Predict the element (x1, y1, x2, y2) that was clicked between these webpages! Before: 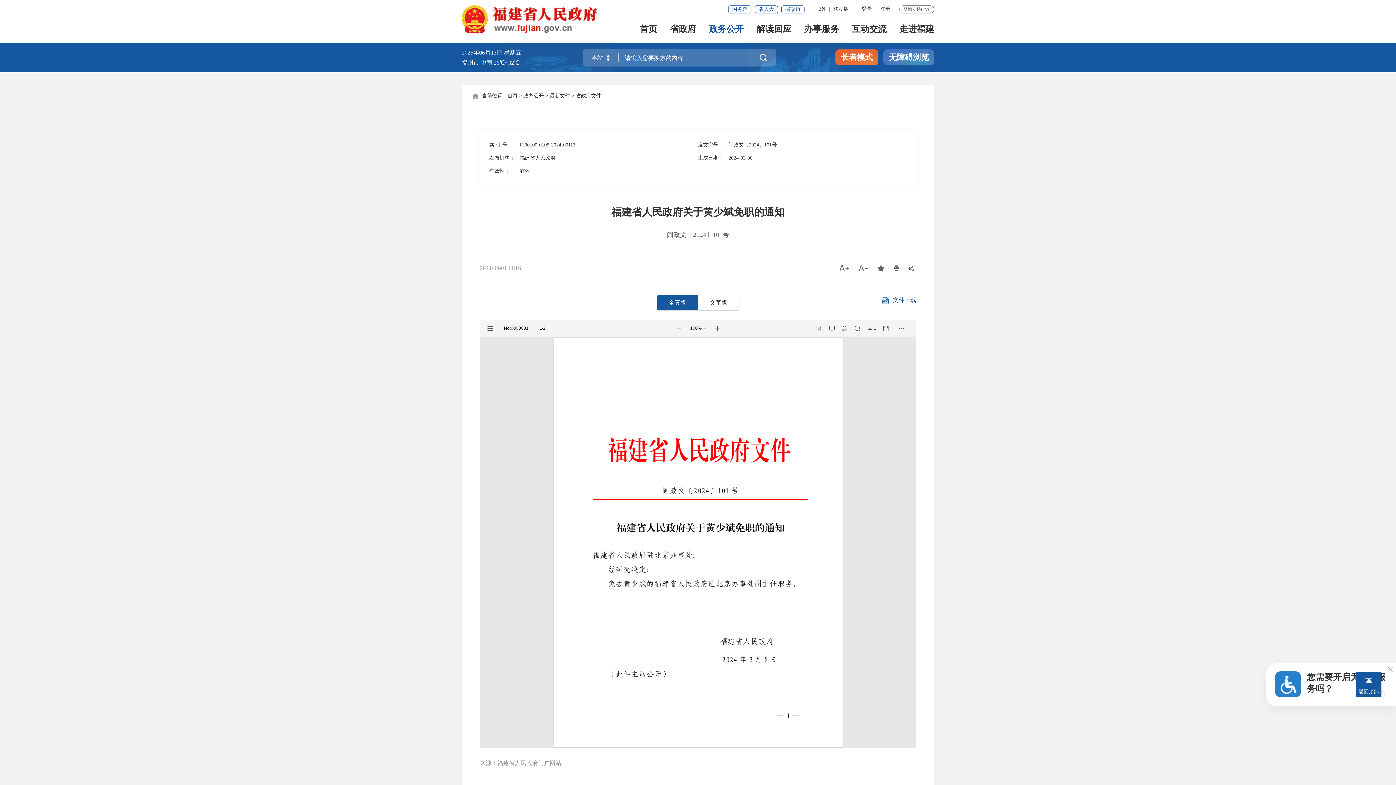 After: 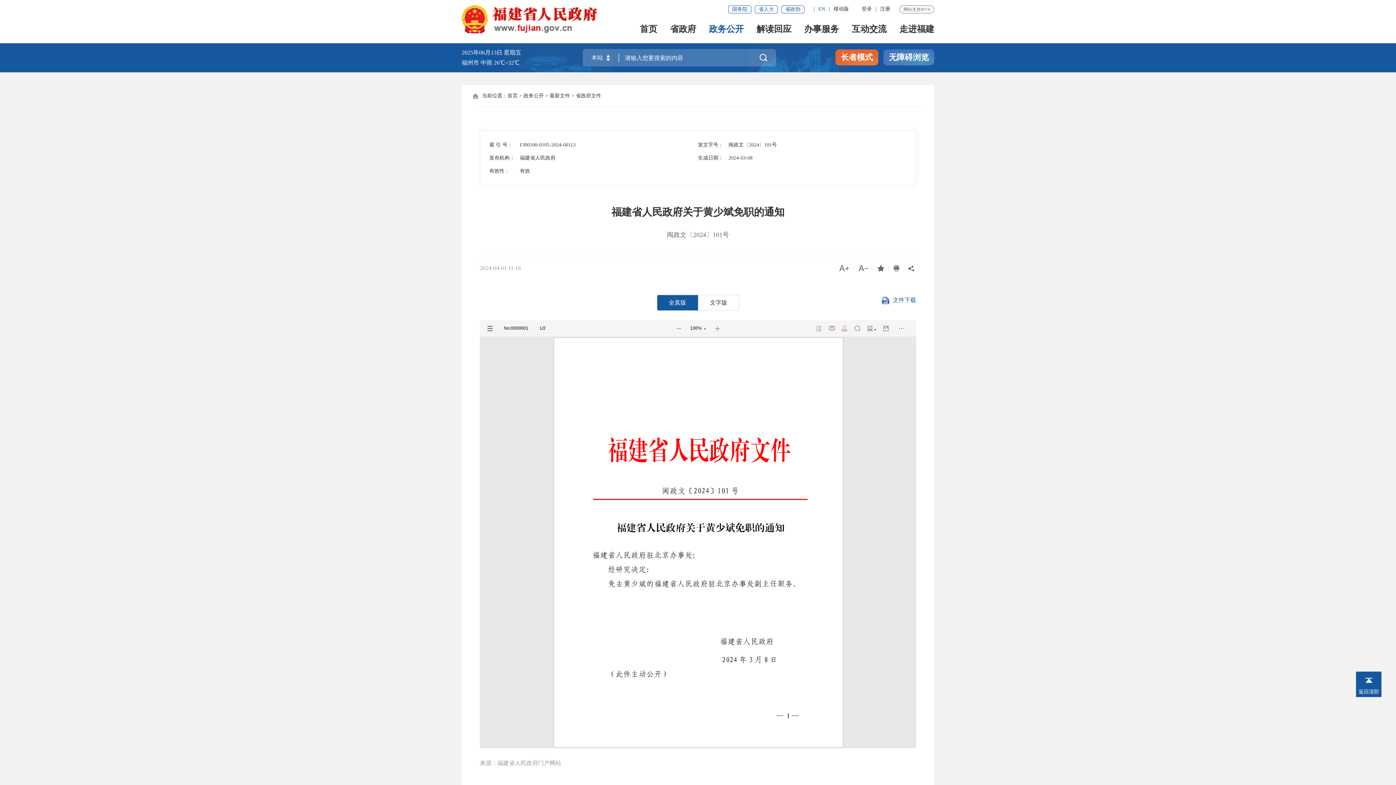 Action: label: EN bbox: (818, 5, 825, 16)